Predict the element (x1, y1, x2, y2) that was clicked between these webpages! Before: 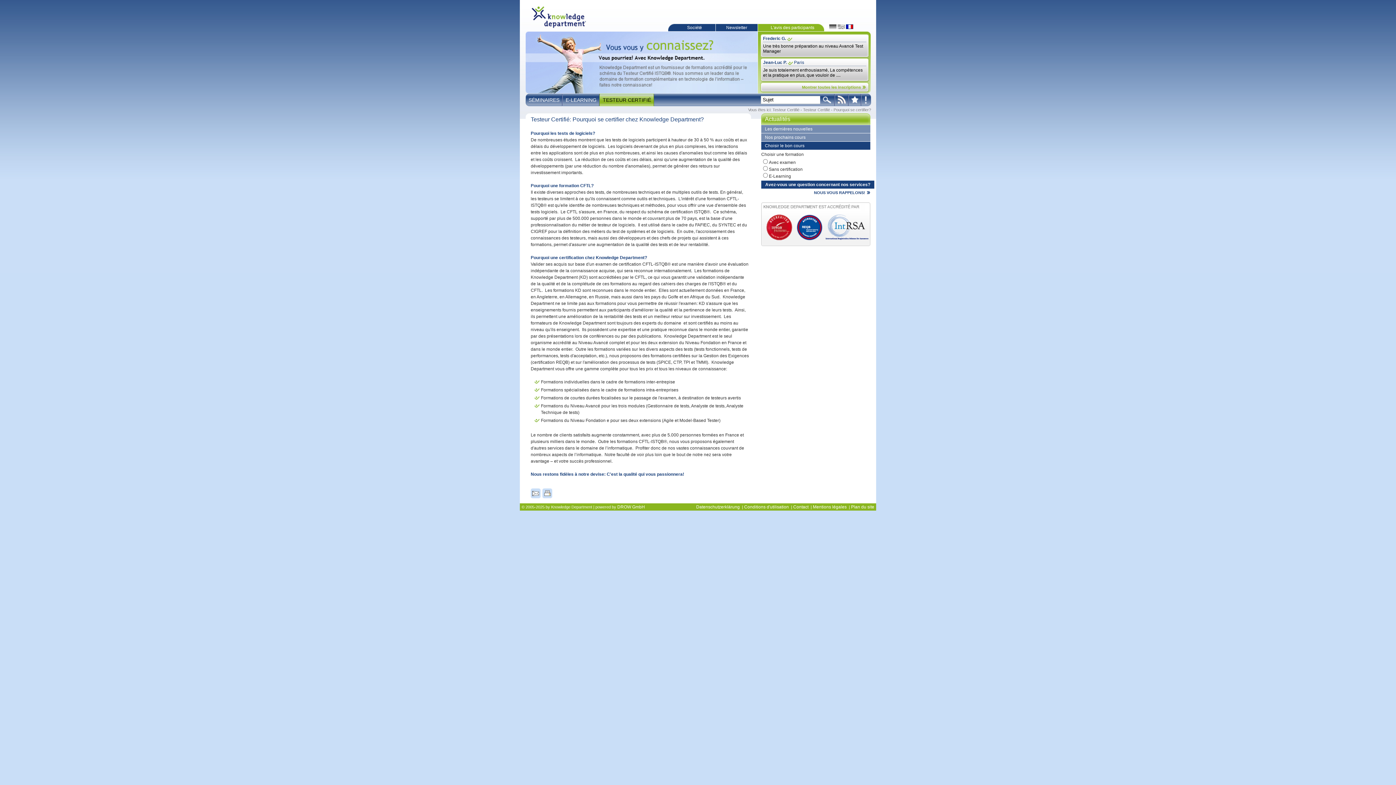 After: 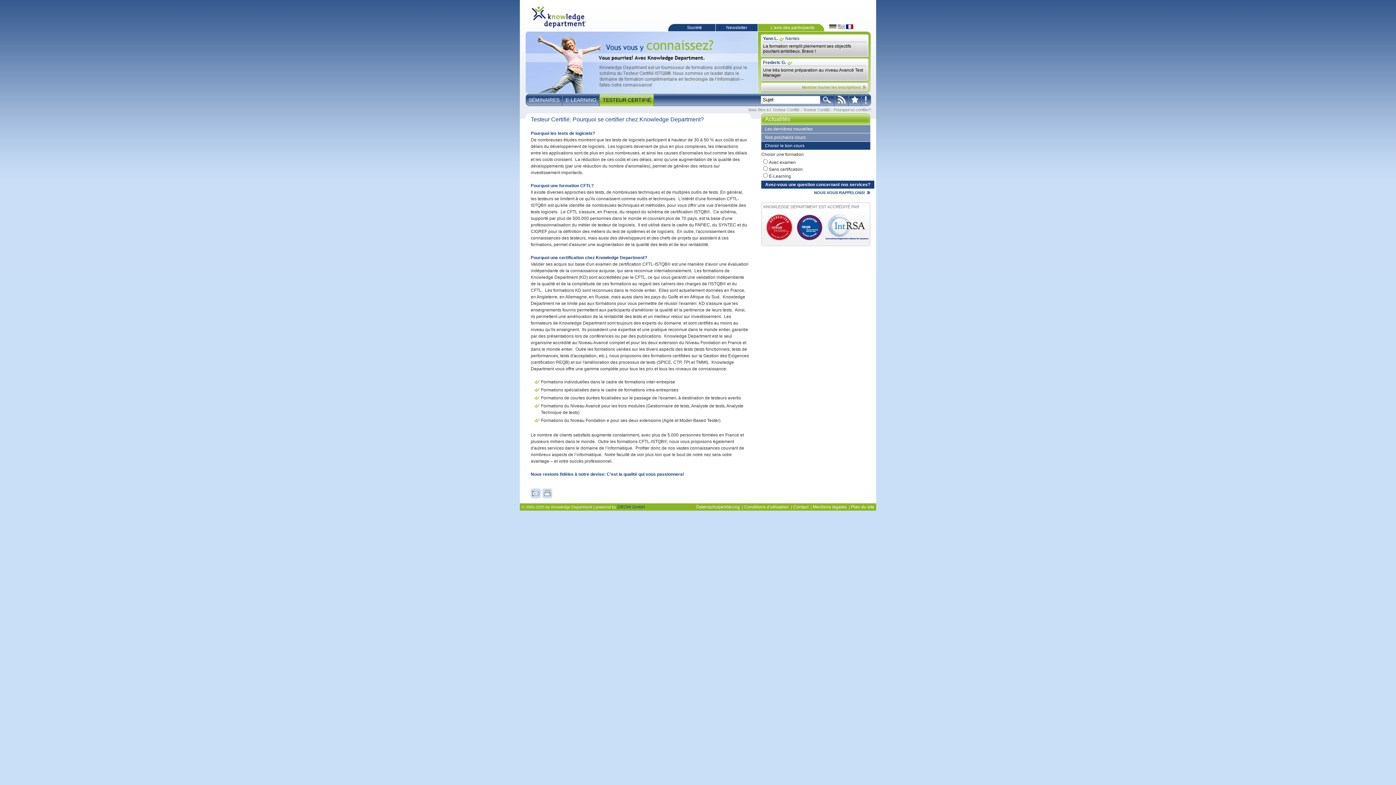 Action: label: DROW GmbH bbox: (617, 504, 645, 509)